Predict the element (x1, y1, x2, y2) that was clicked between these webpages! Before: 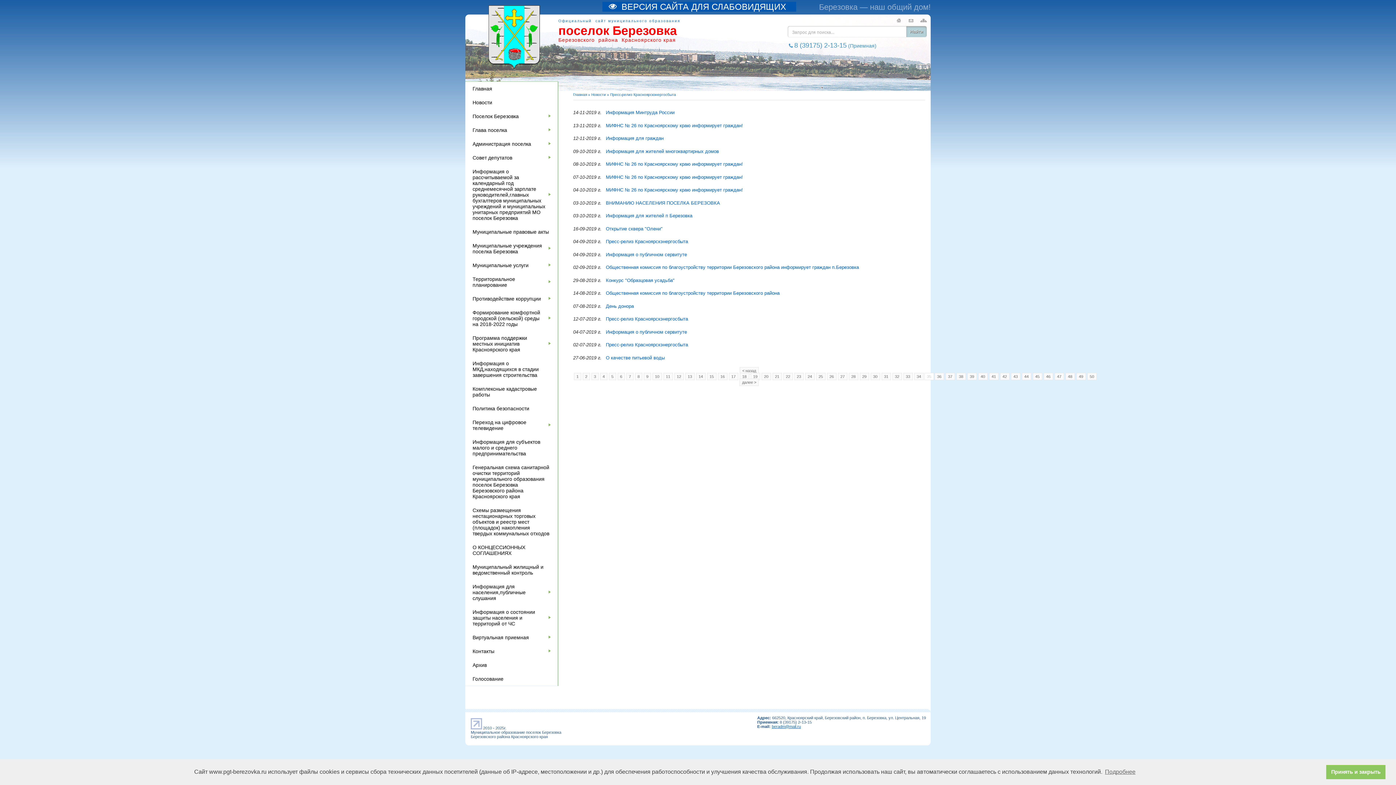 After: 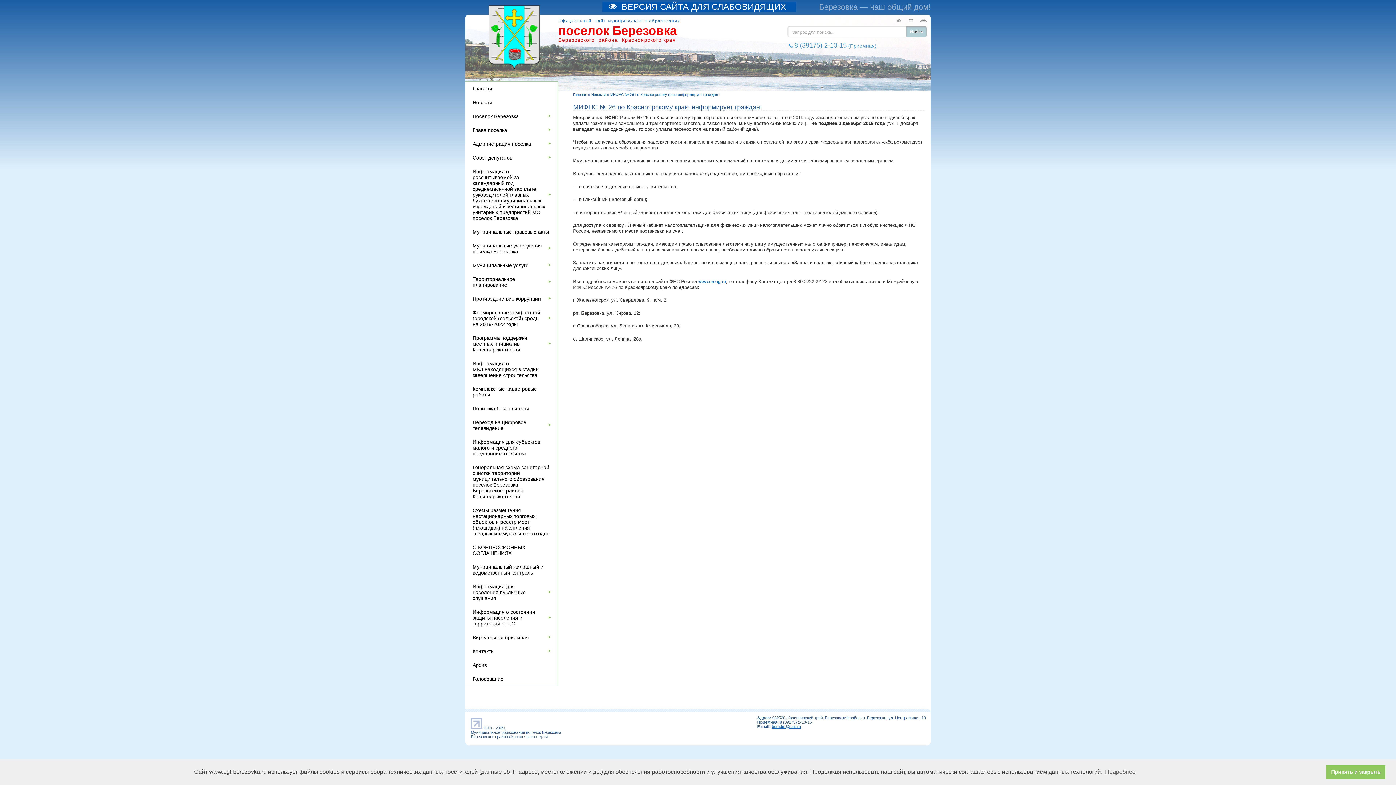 Action: label: МИФНС № 26 по Красноярскому краю информирует граждан! bbox: (606, 174, 743, 179)